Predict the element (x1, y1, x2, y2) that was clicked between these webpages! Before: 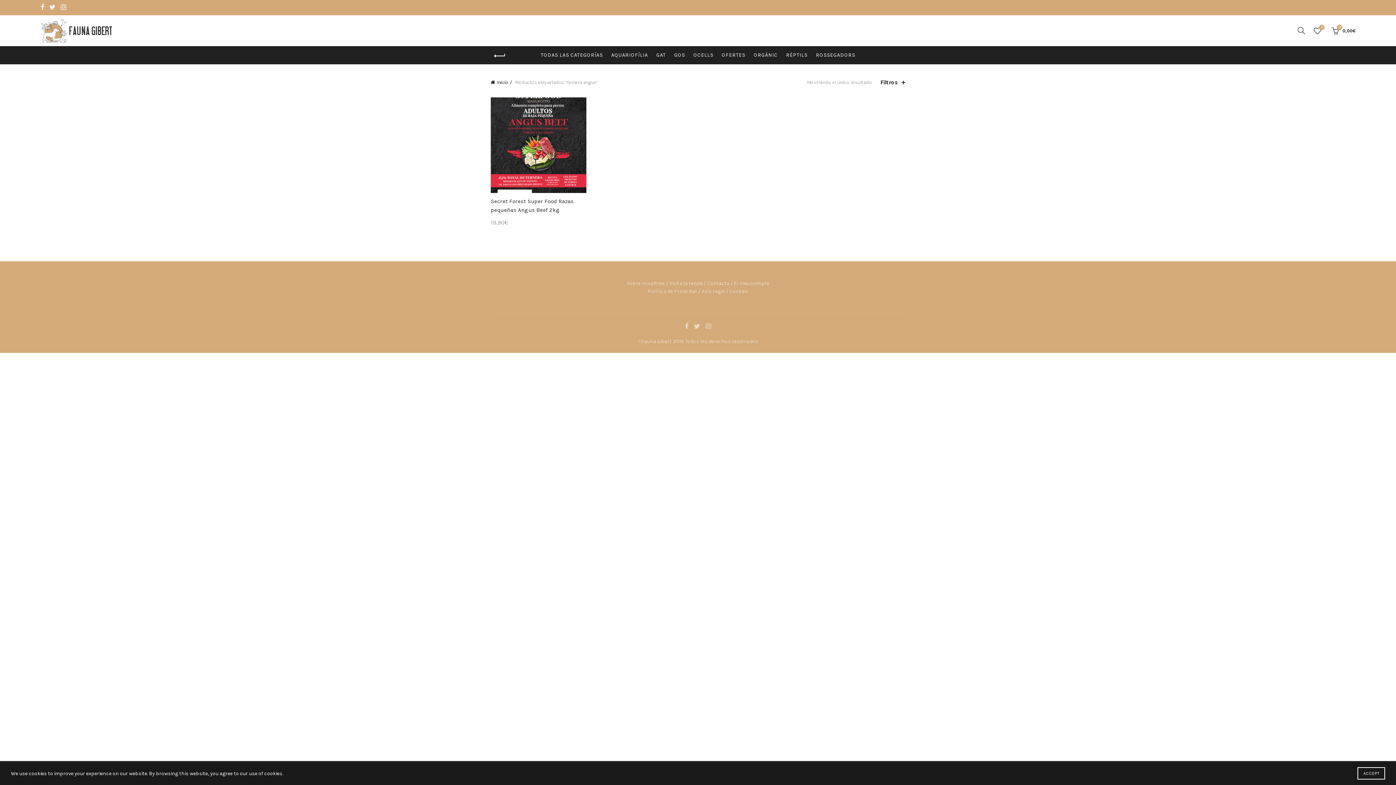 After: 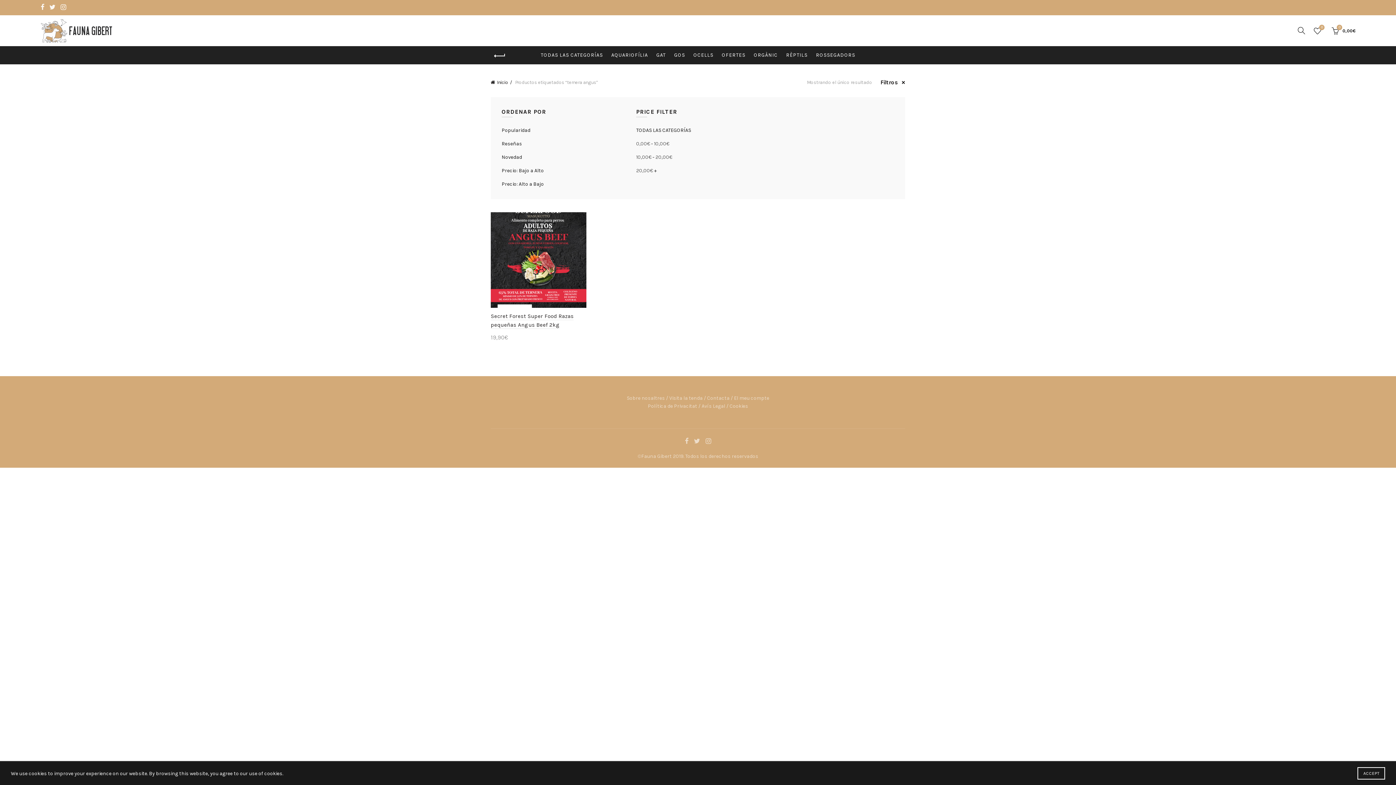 Action: label: Filtros bbox: (880, 78, 905, 85)